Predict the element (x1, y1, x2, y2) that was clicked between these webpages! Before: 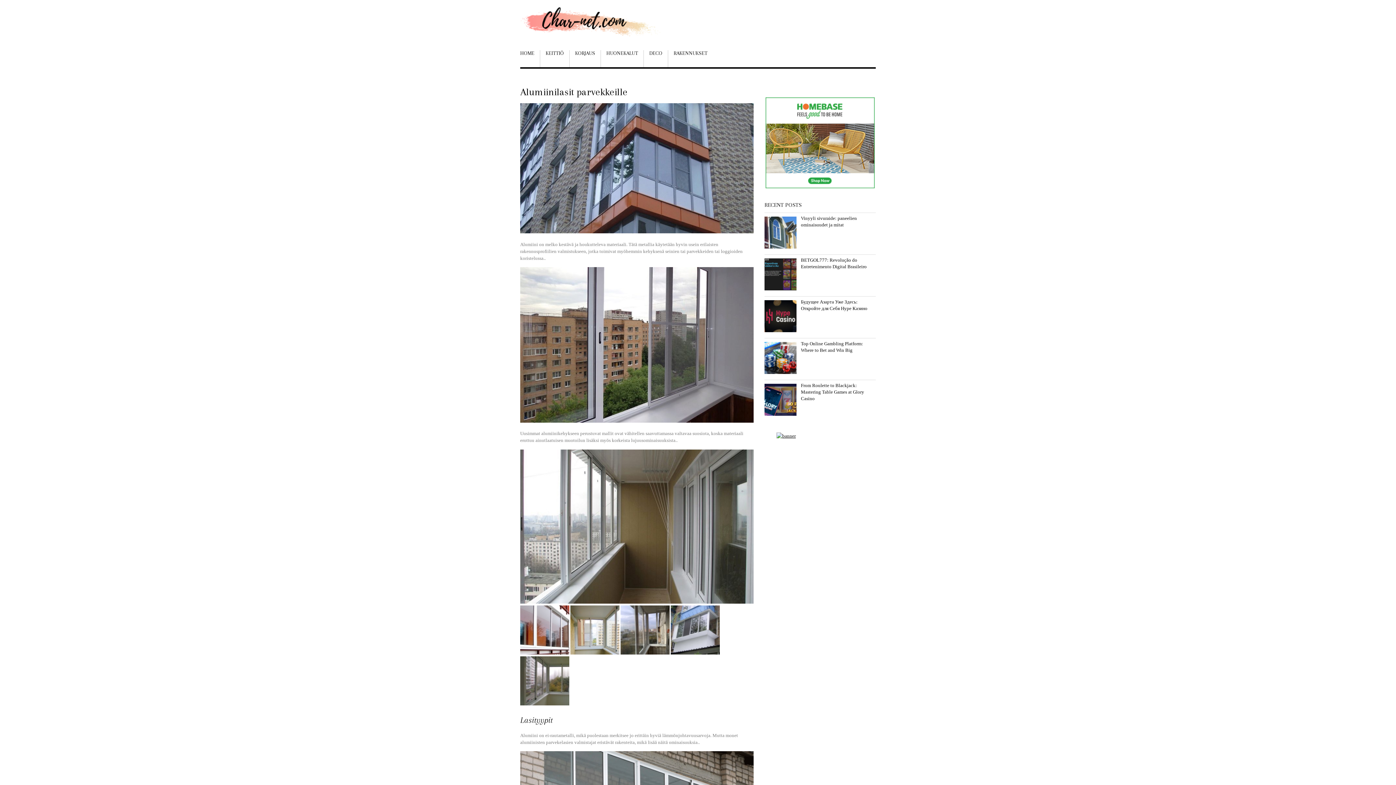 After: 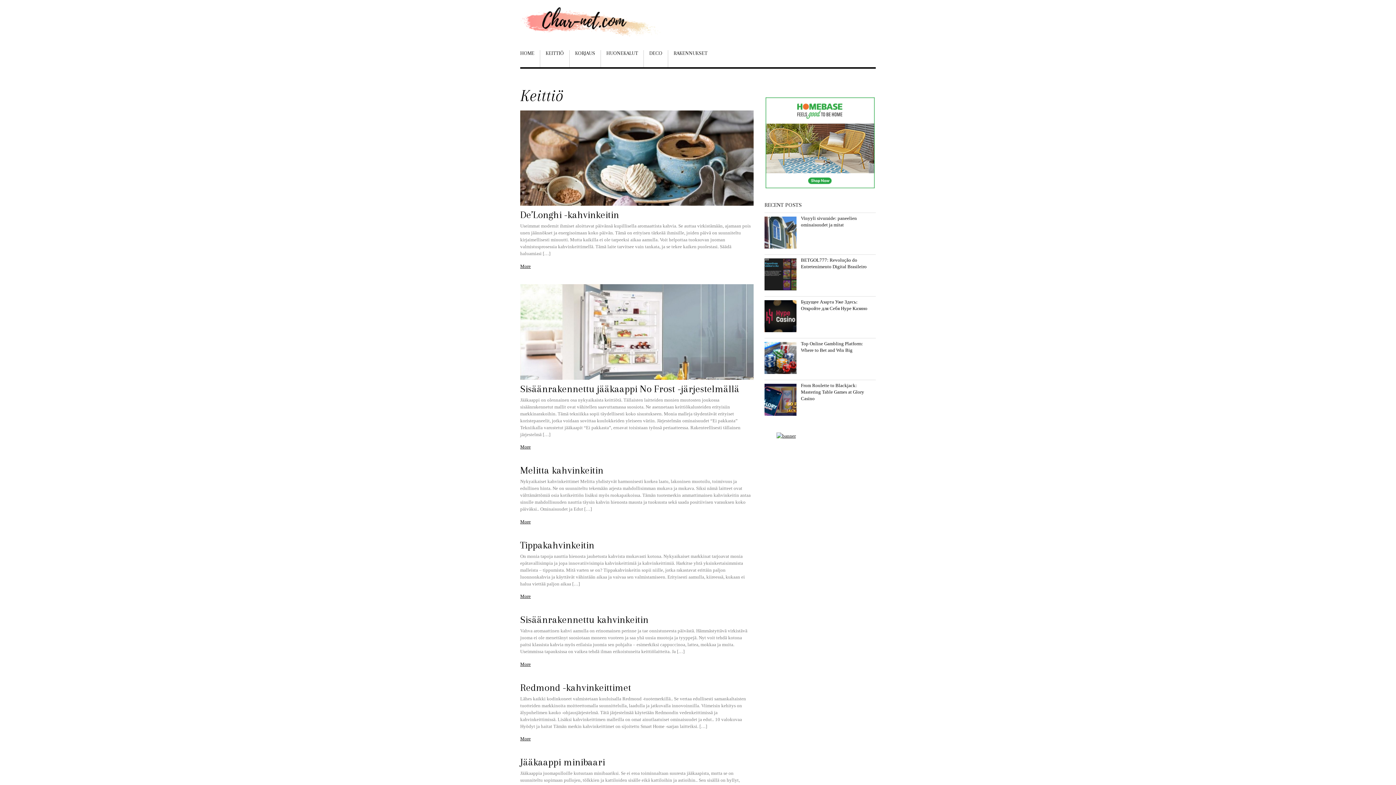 Action: label: KEITTIÖ bbox: (540, 50, 569, 67)